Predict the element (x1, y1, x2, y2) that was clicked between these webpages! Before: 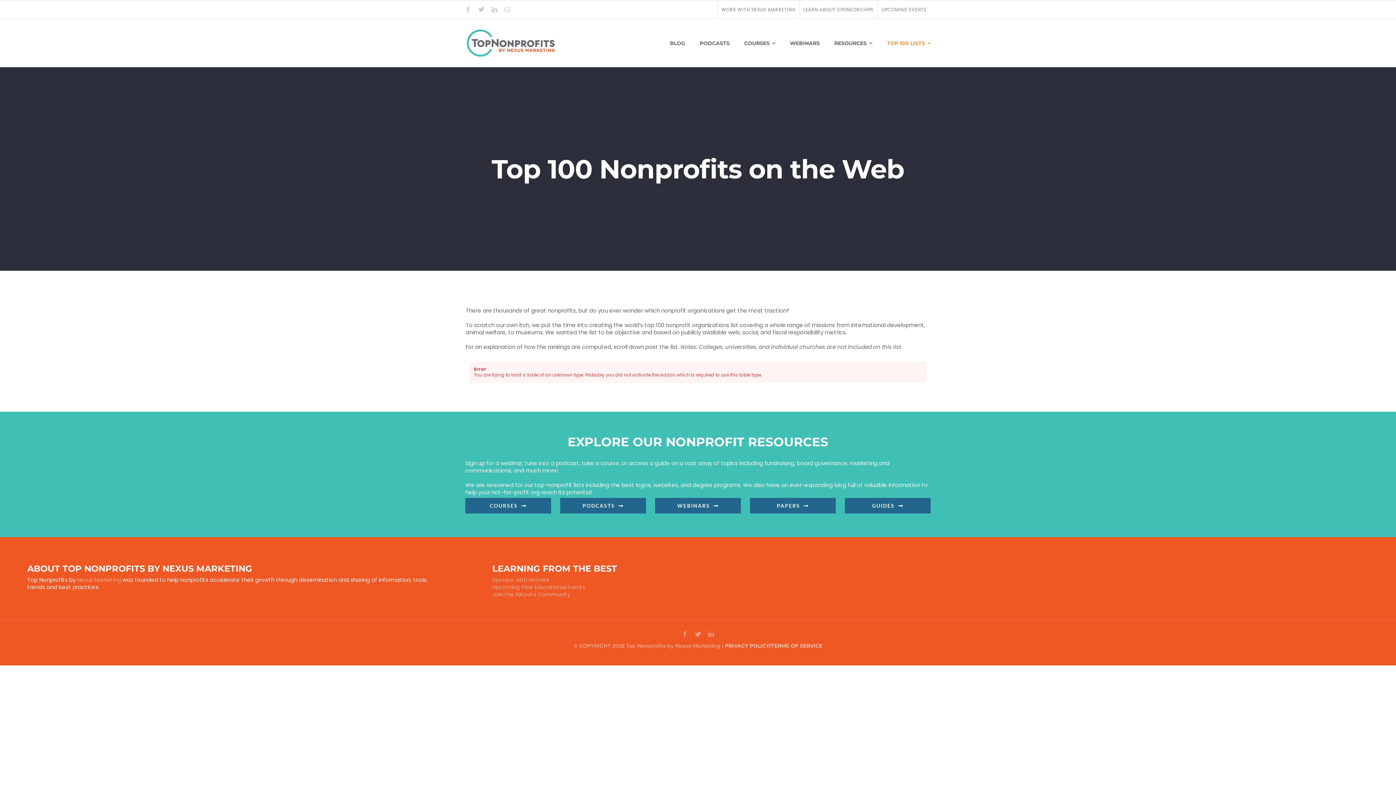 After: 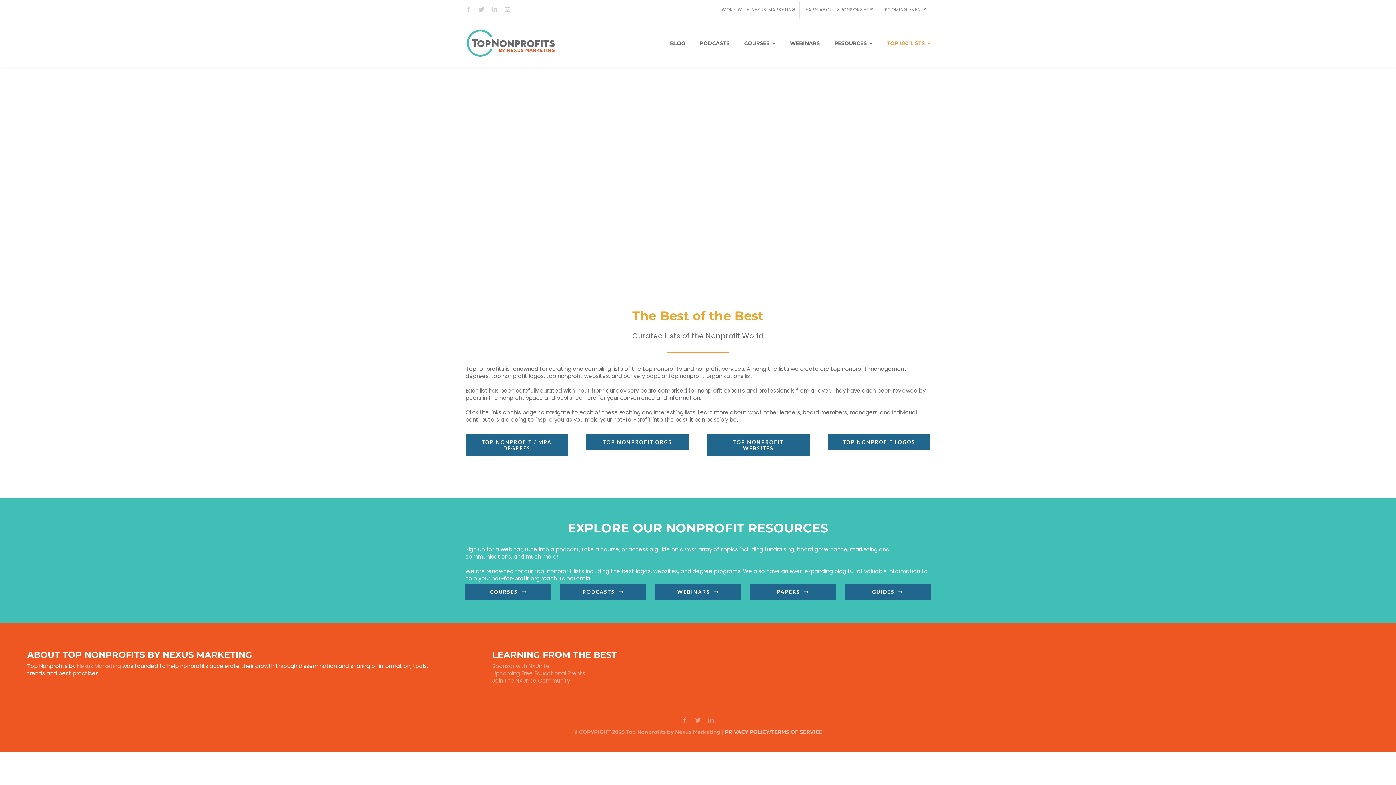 Action: bbox: (887, 32, 930, 53) label: TOP 100 LISTS